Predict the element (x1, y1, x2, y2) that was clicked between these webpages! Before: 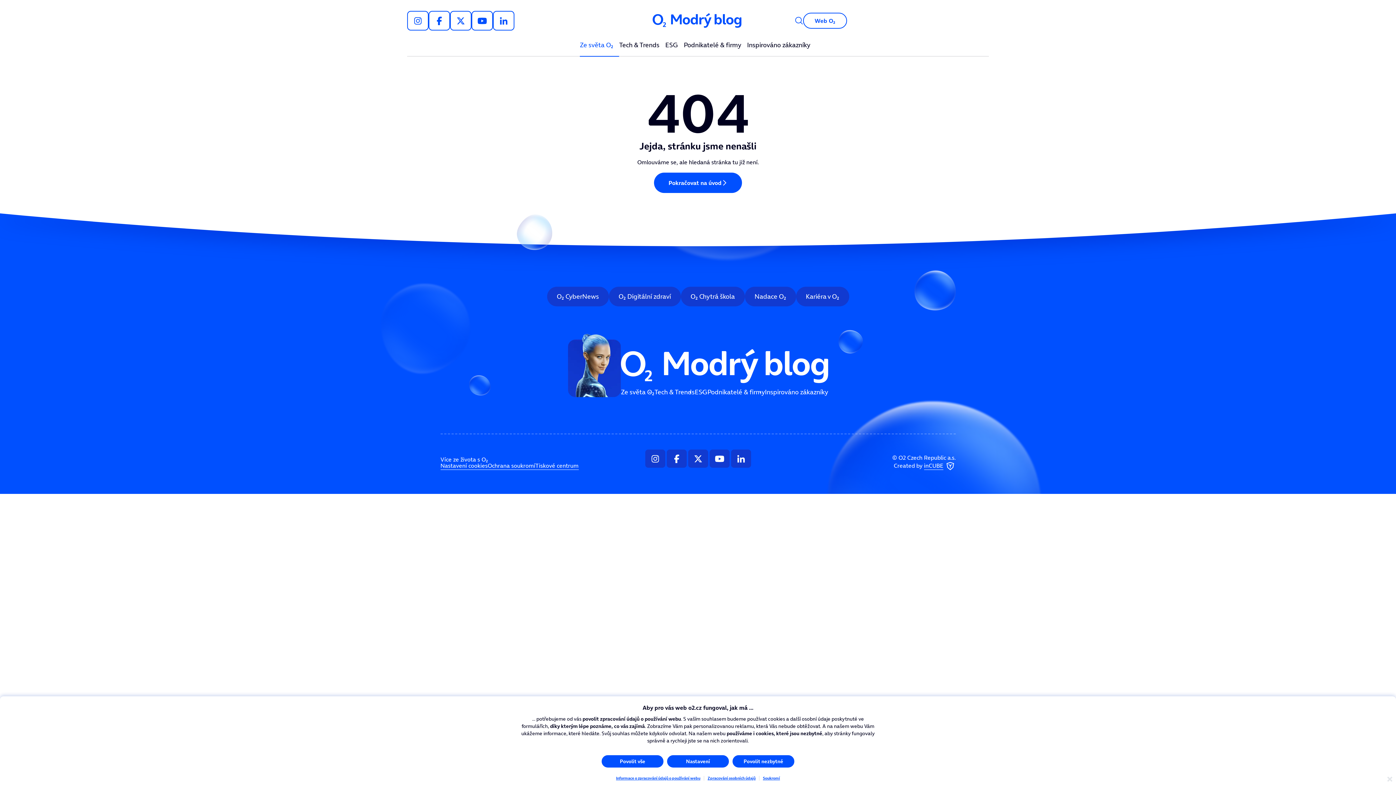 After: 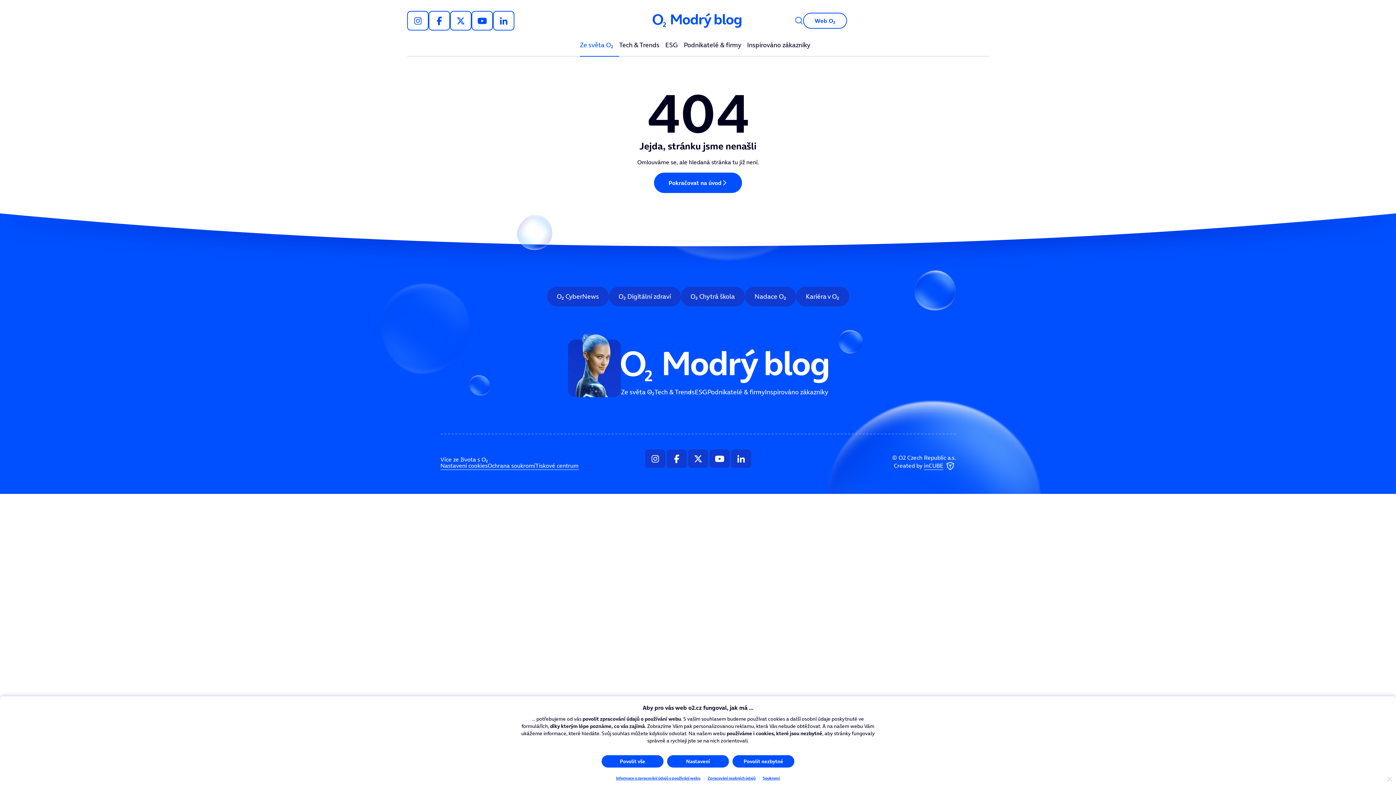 Action: bbox: (621, 349, 828, 383)